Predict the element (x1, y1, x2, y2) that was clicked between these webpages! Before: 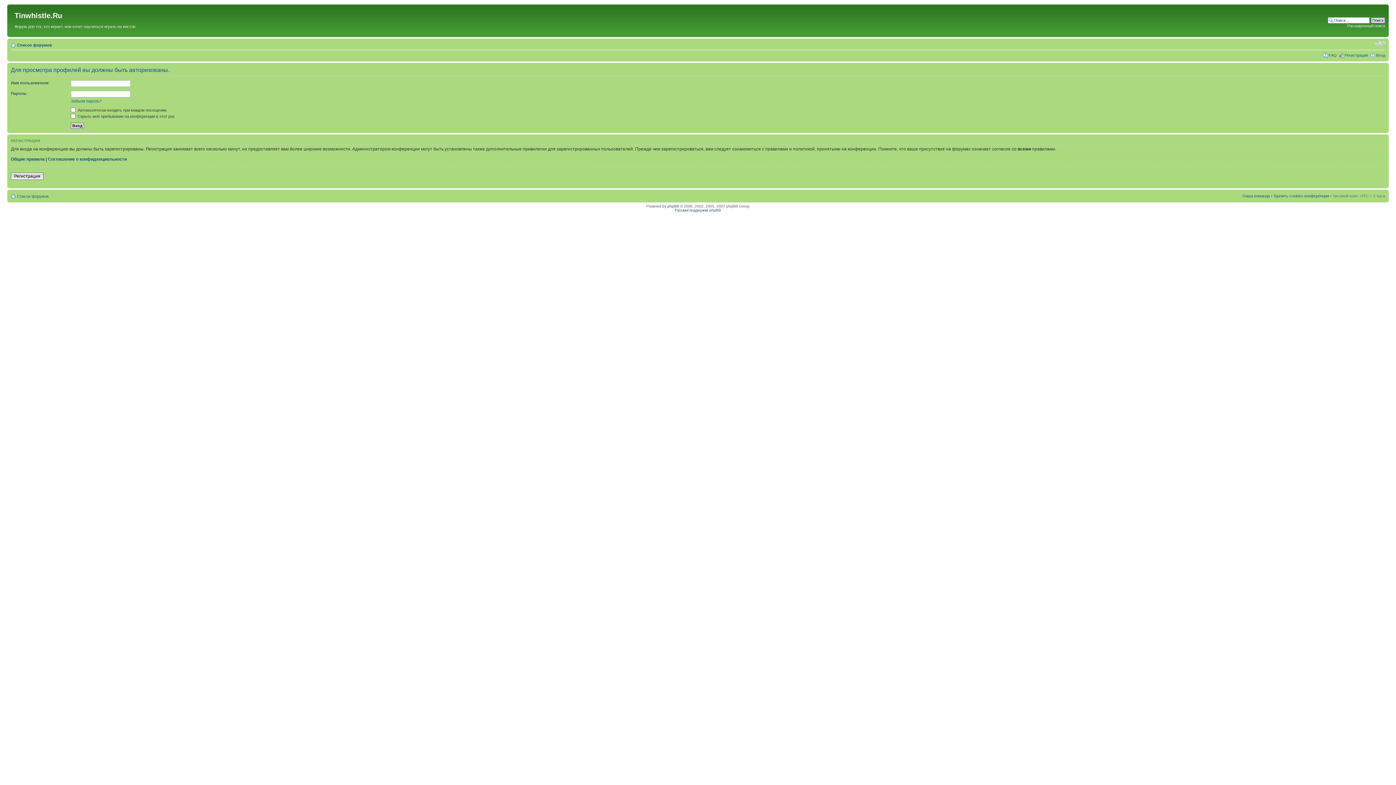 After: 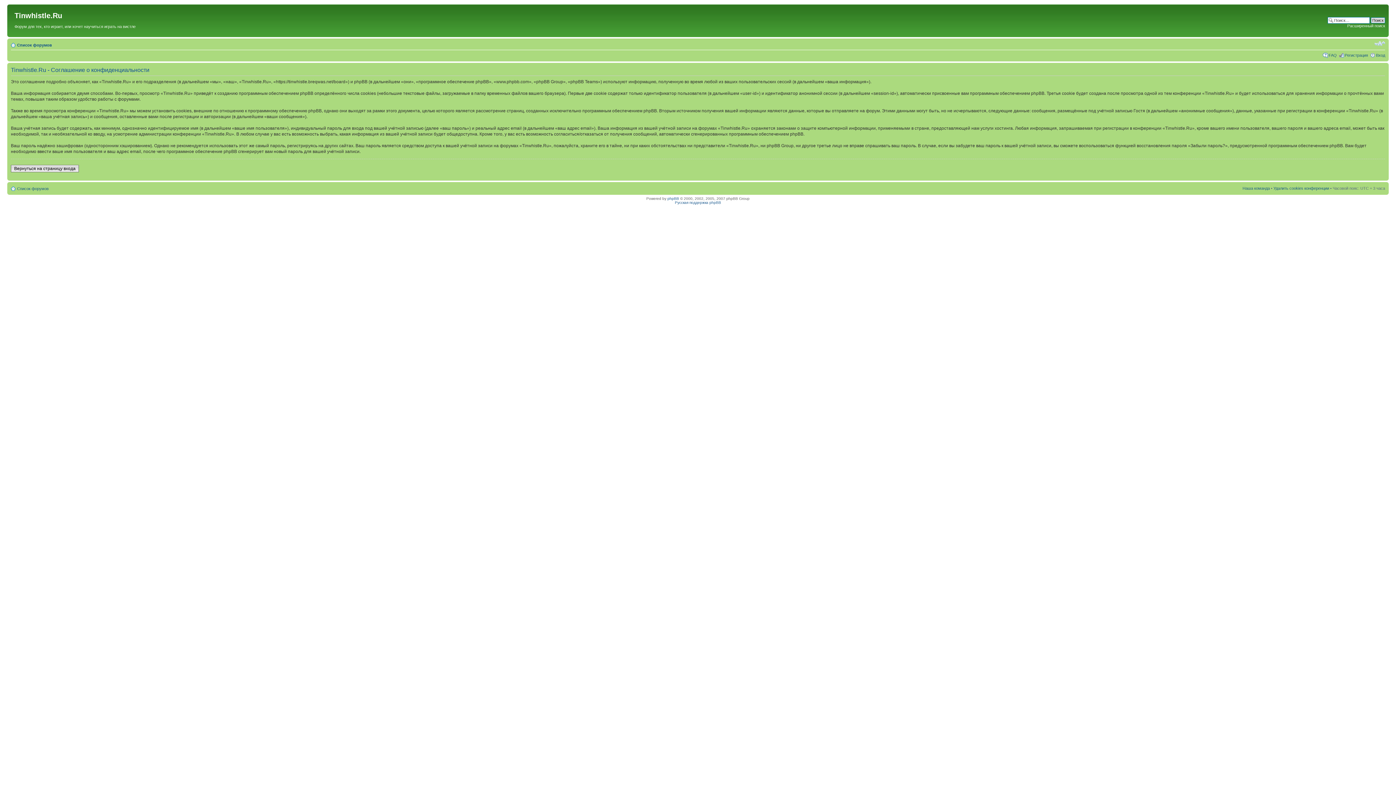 Action: bbox: (48, 156, 126, 161) label: Соглашение о конфиденциальности